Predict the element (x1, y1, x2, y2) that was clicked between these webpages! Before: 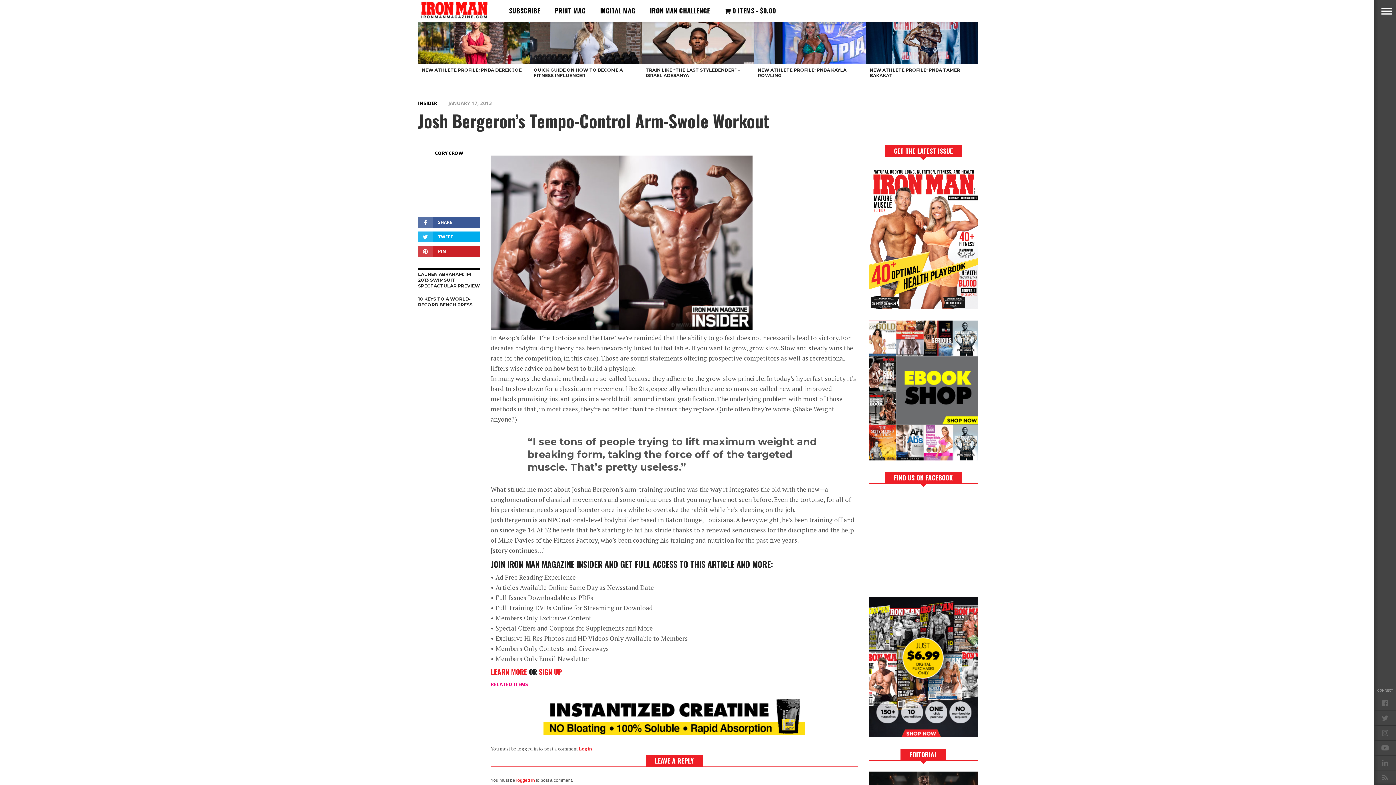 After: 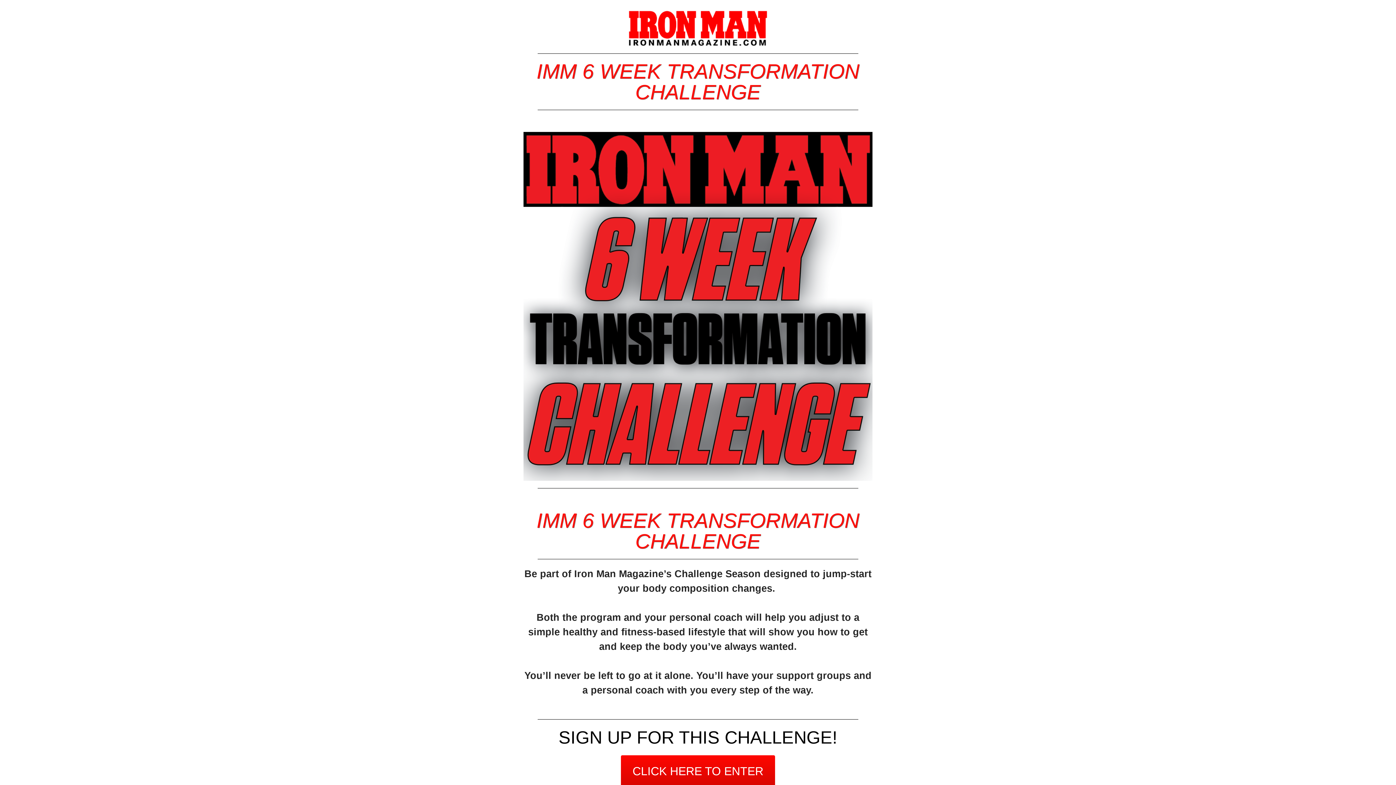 Action: label: IRON MAN CHALLENGE bbox: (642, 0, 717, 21)